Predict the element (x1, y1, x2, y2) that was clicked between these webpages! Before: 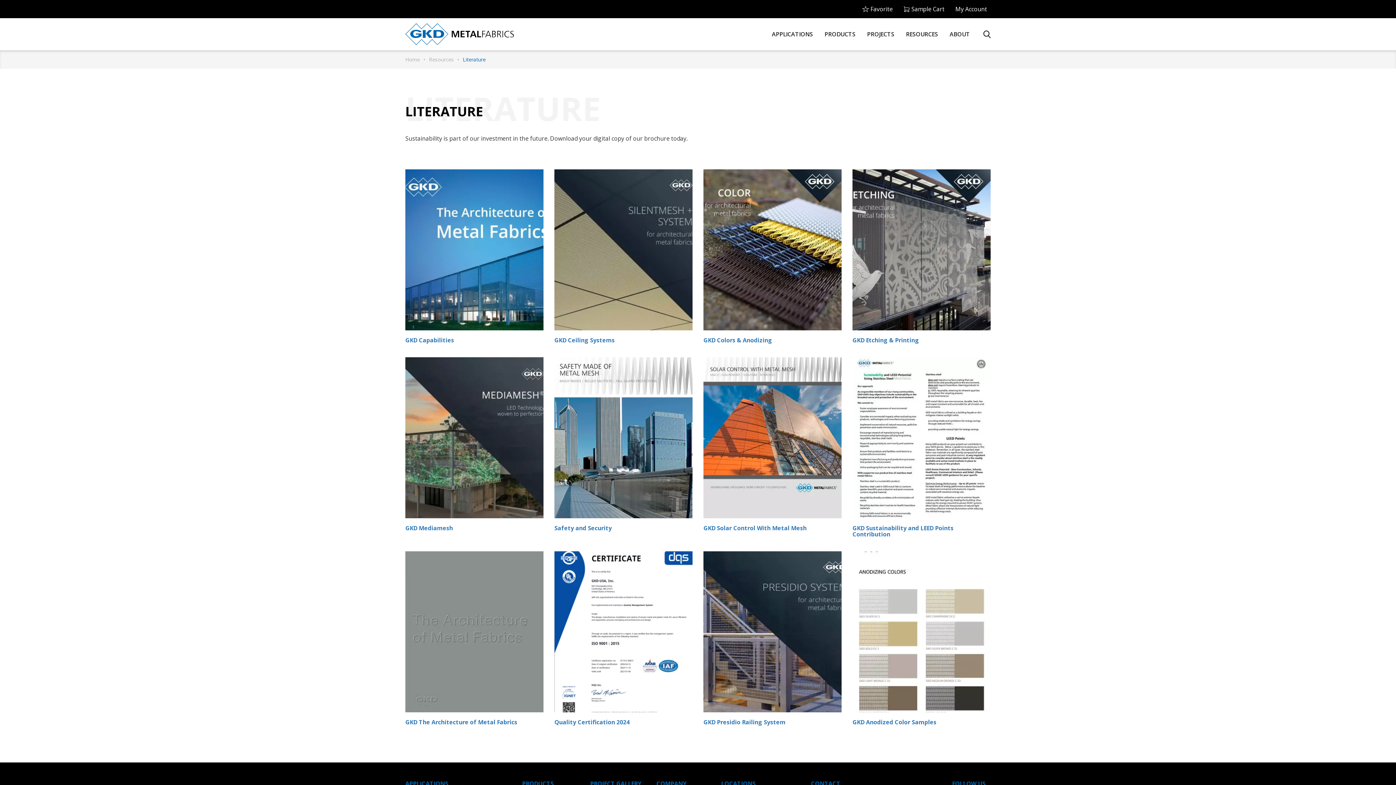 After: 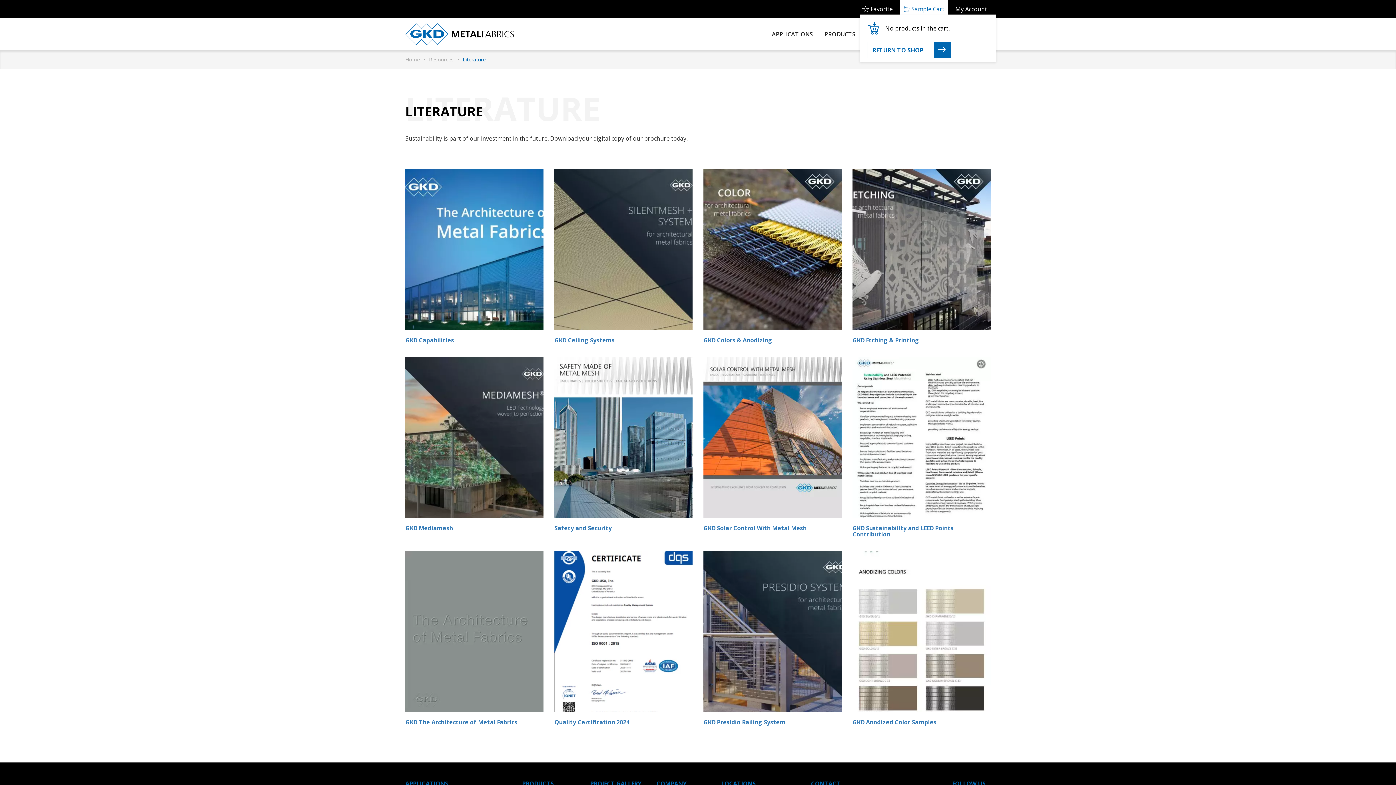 Action: label: Sample Cart bbox: (900, 0, 948, 18)